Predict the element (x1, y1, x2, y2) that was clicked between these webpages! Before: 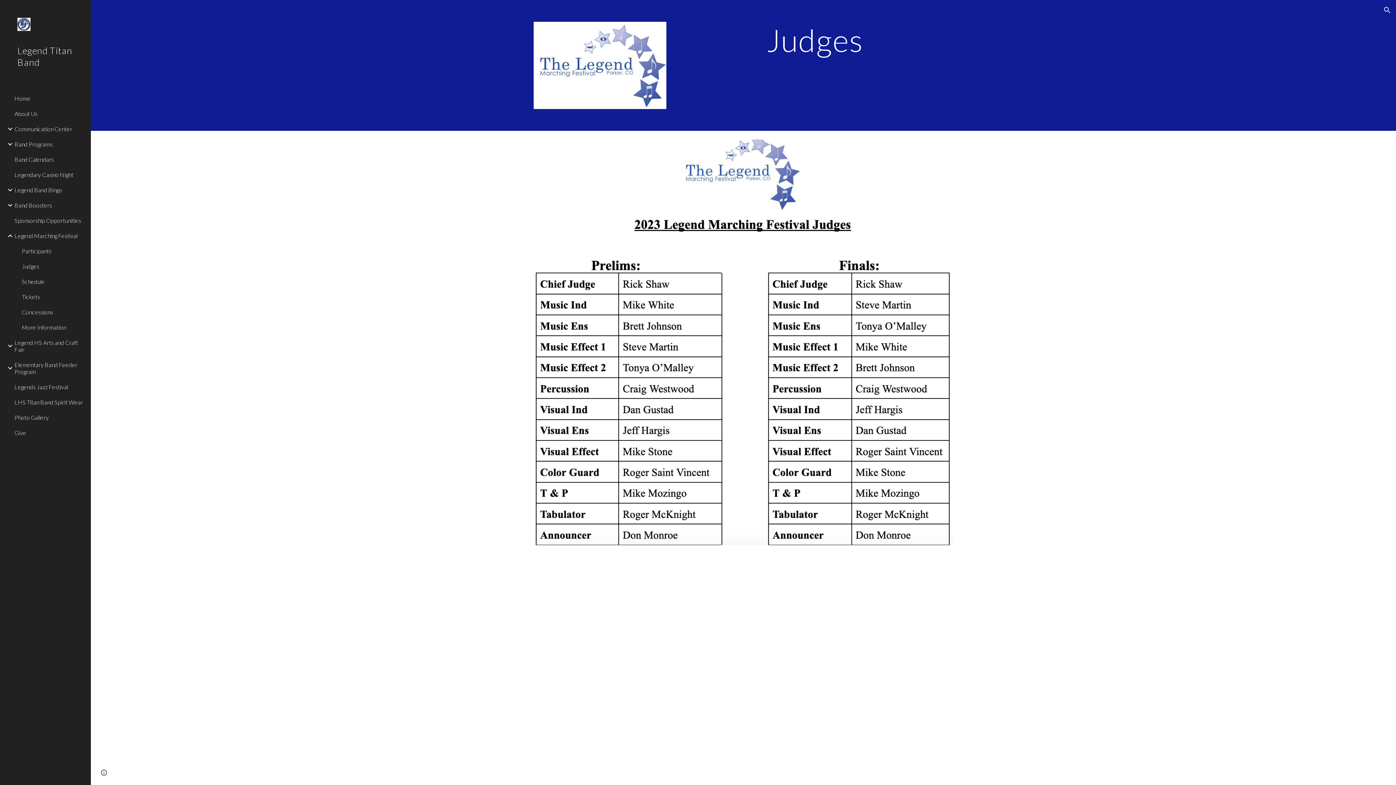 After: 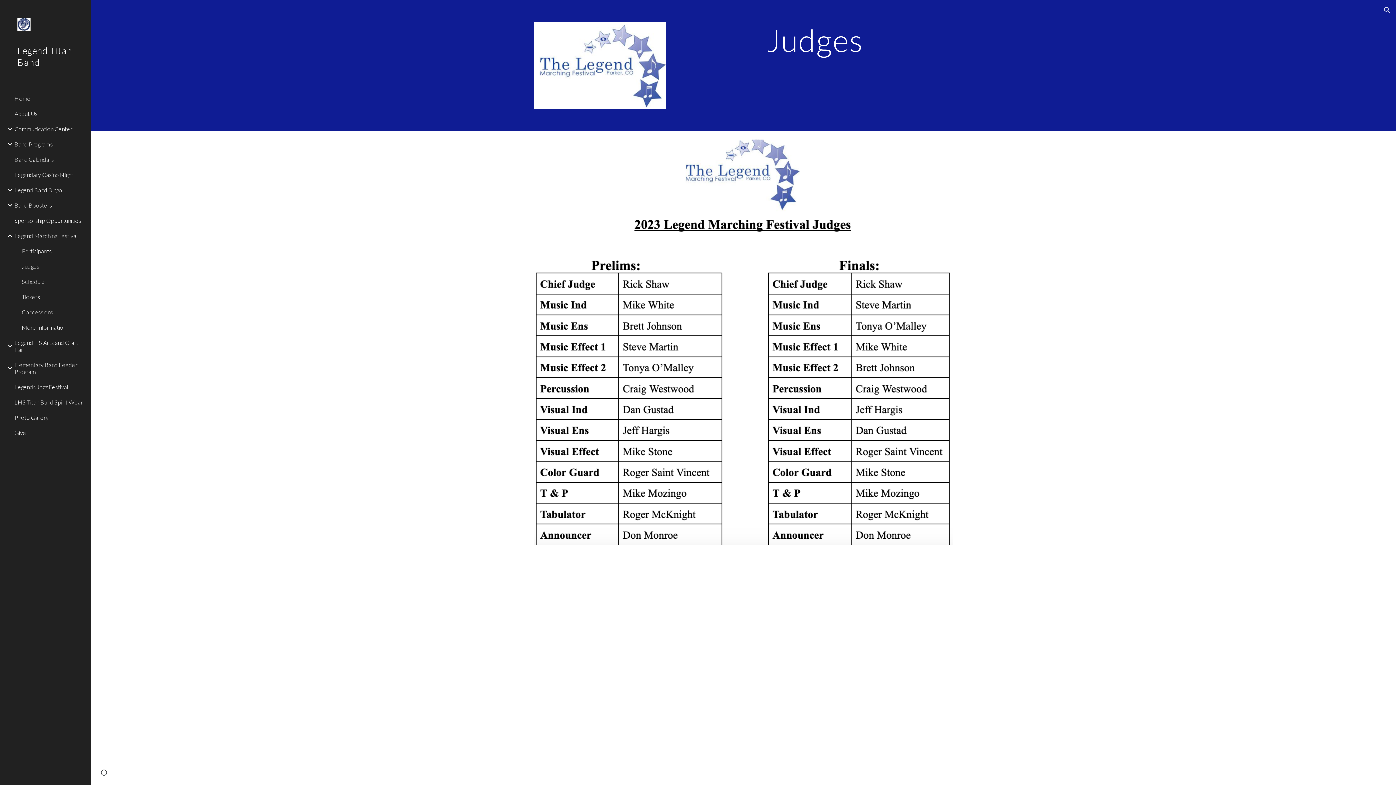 Action: label: Judges bbox: (20, 258, 86, 274)